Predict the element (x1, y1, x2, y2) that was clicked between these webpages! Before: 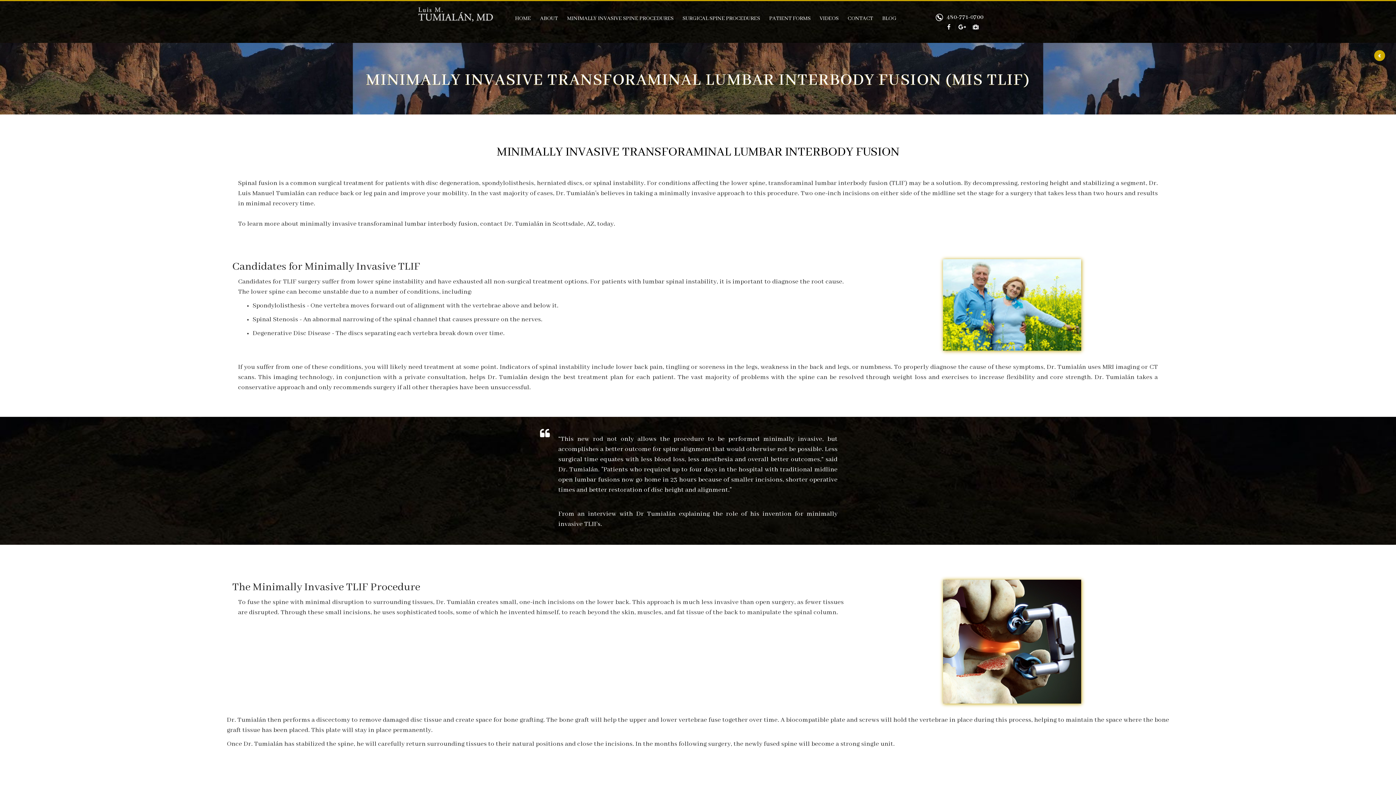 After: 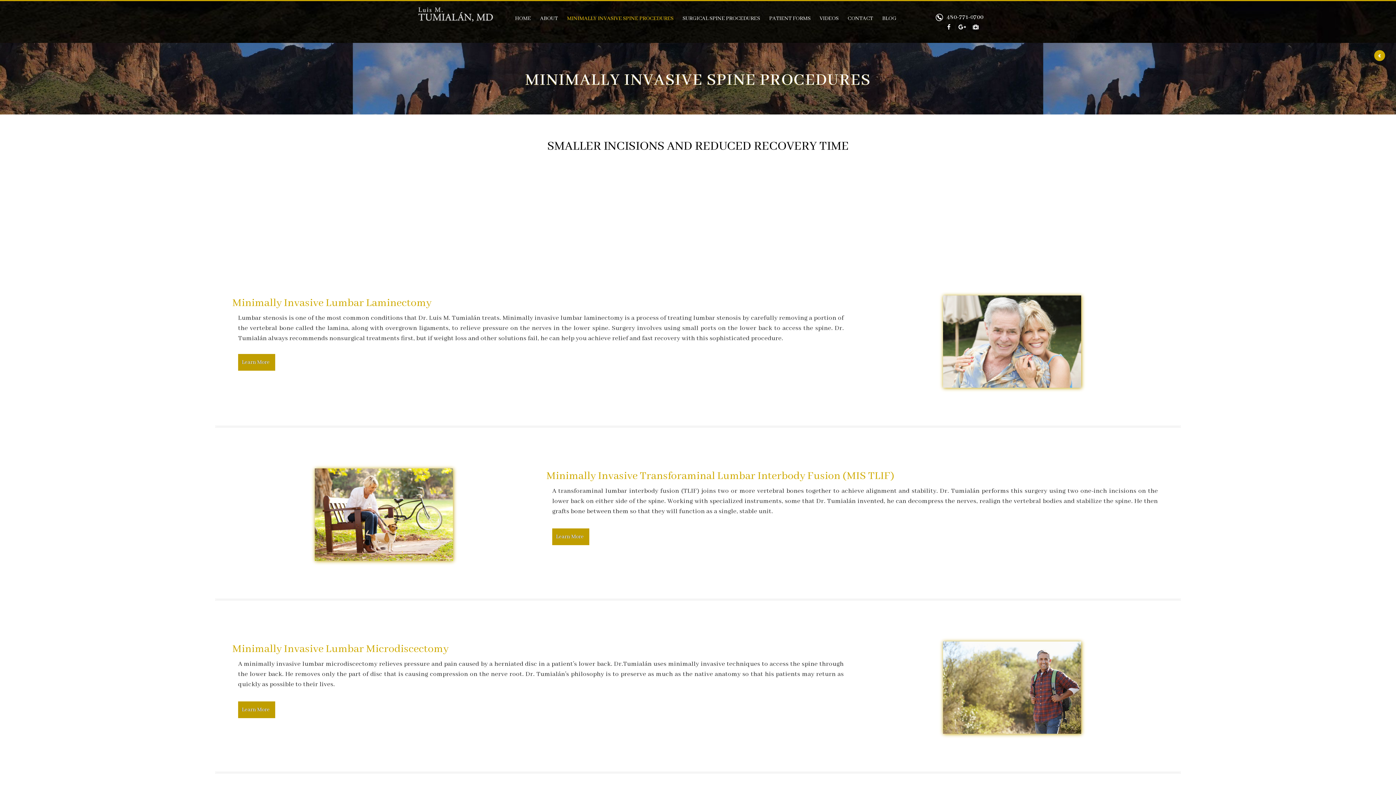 Action: label: MINIMALLY INVASIVE SPINE PROCEDURES bbox: (561, 7, 677, 29)